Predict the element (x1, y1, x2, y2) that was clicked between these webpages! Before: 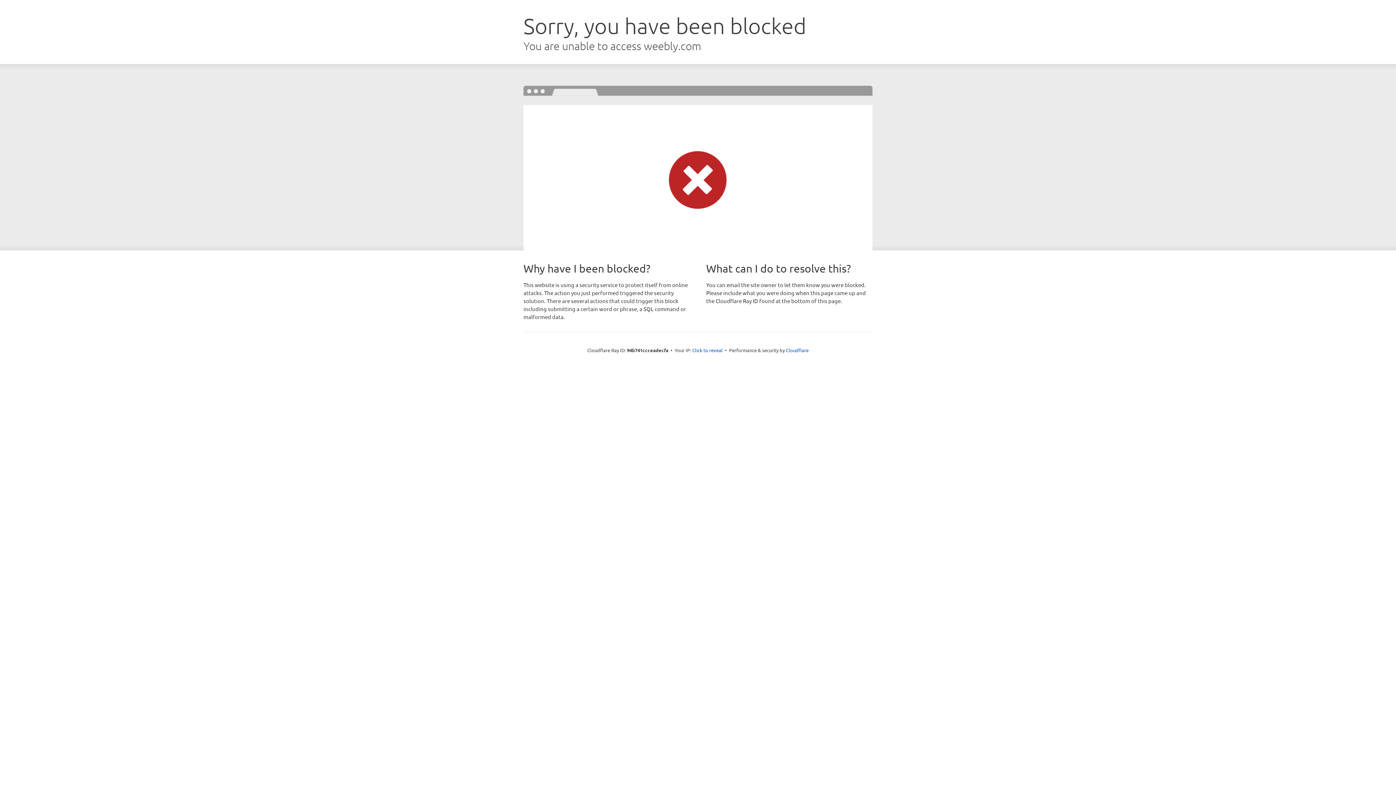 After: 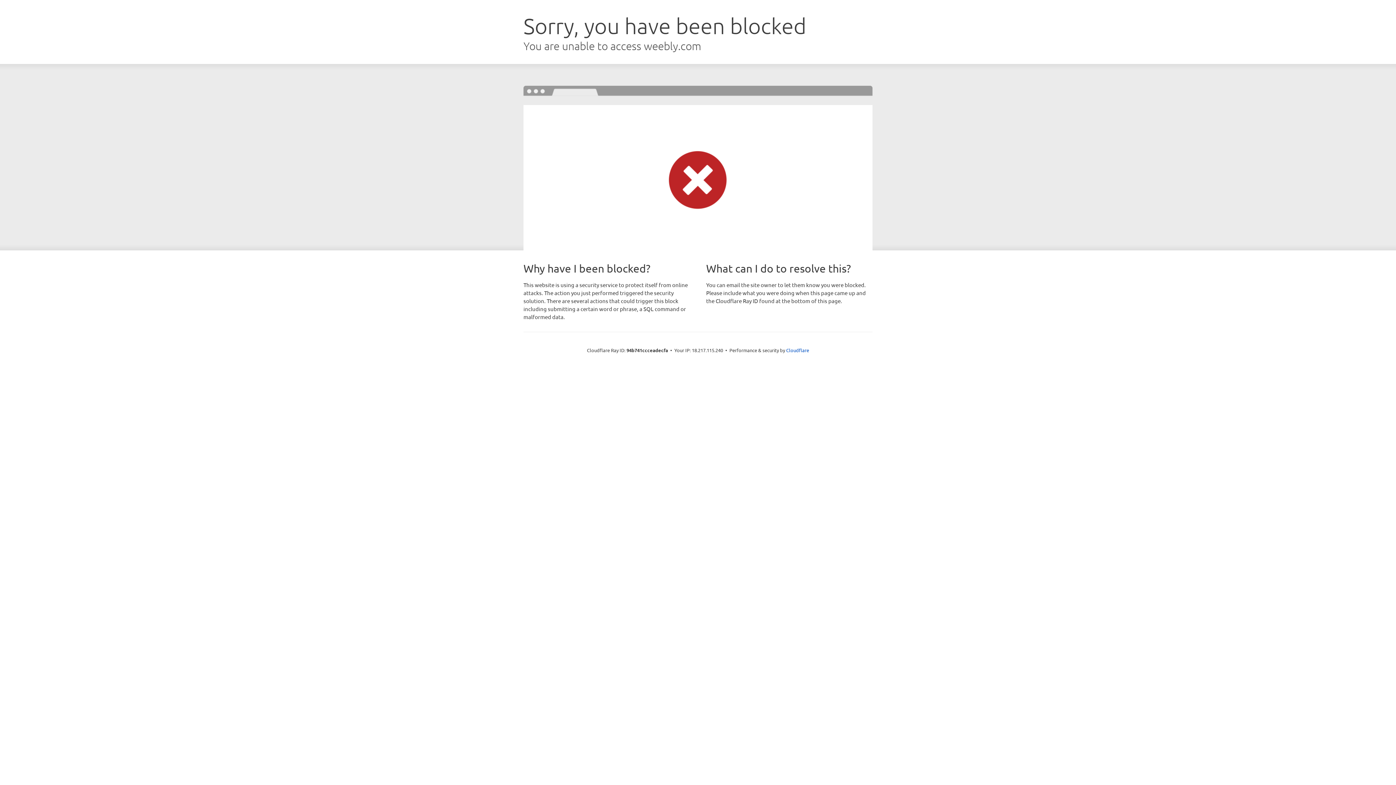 Action: label: Click to reveal bbox: (692, 346, 722, 353)